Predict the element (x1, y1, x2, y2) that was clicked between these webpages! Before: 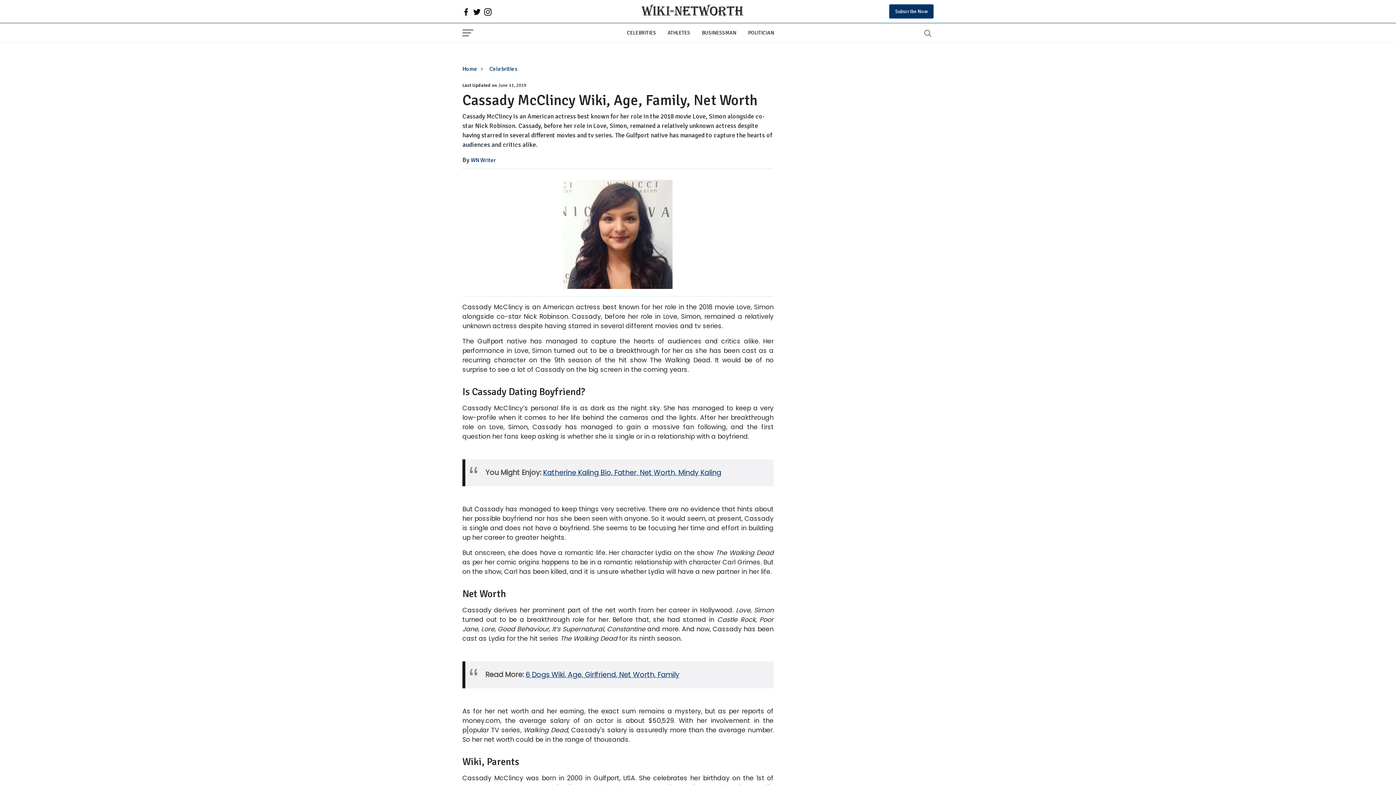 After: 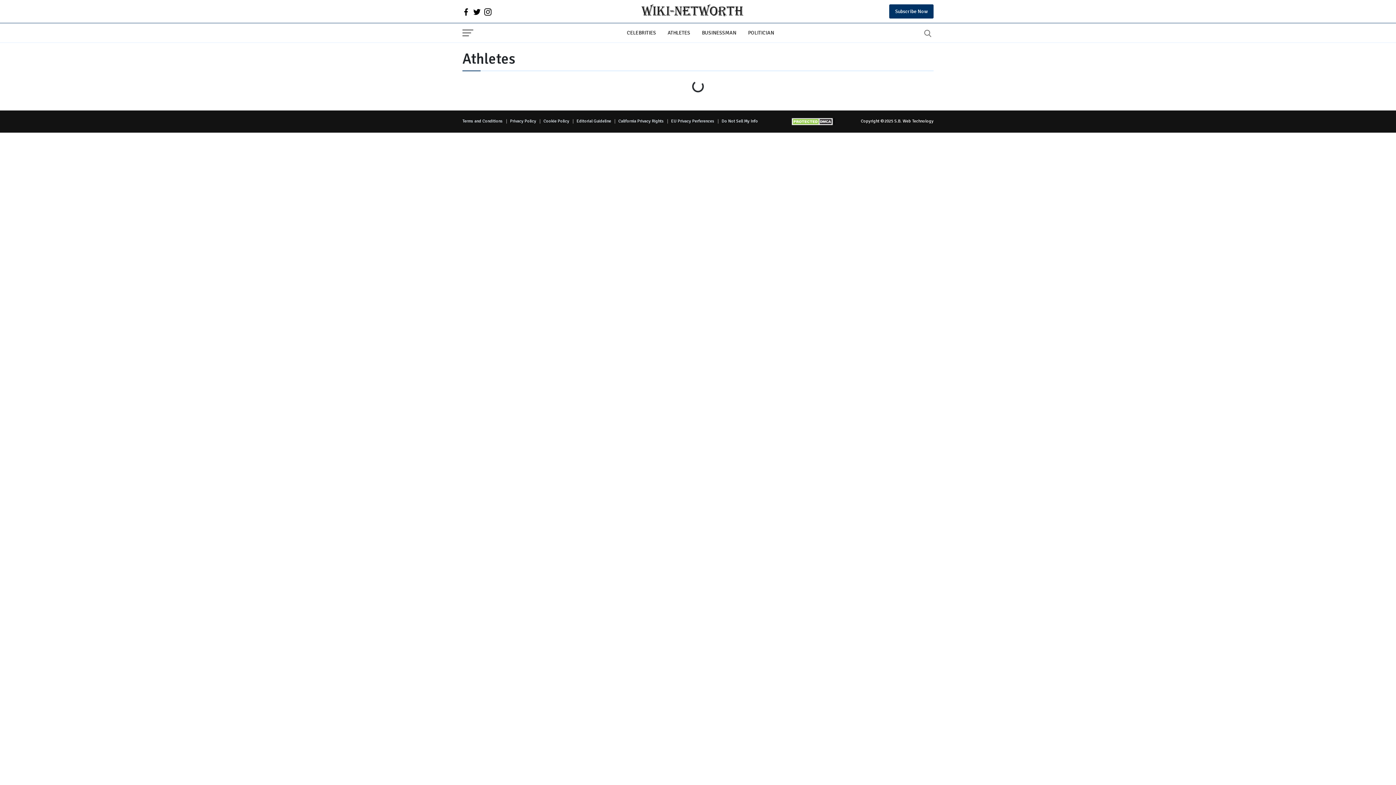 Action: label: ATHLETES bbox: (662, 26, 696, 39)